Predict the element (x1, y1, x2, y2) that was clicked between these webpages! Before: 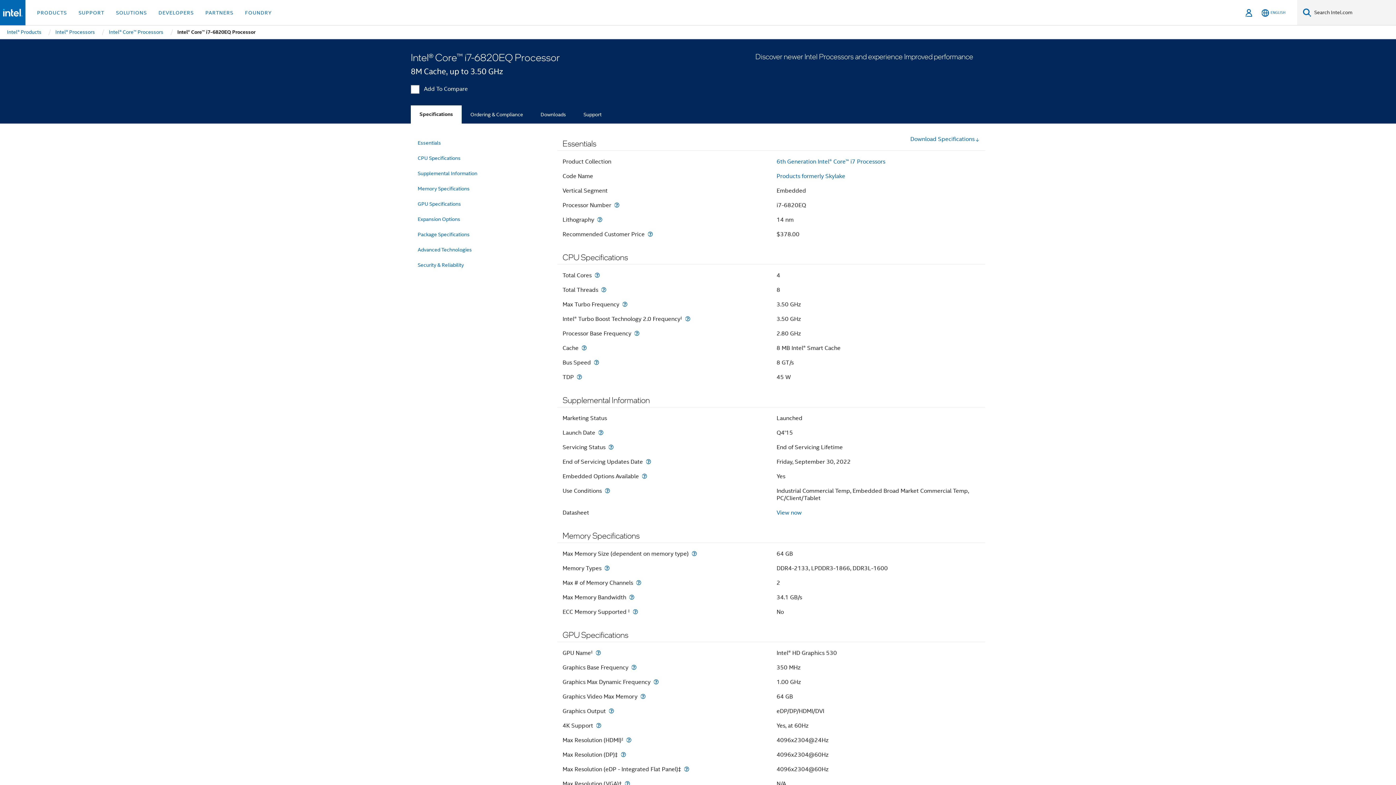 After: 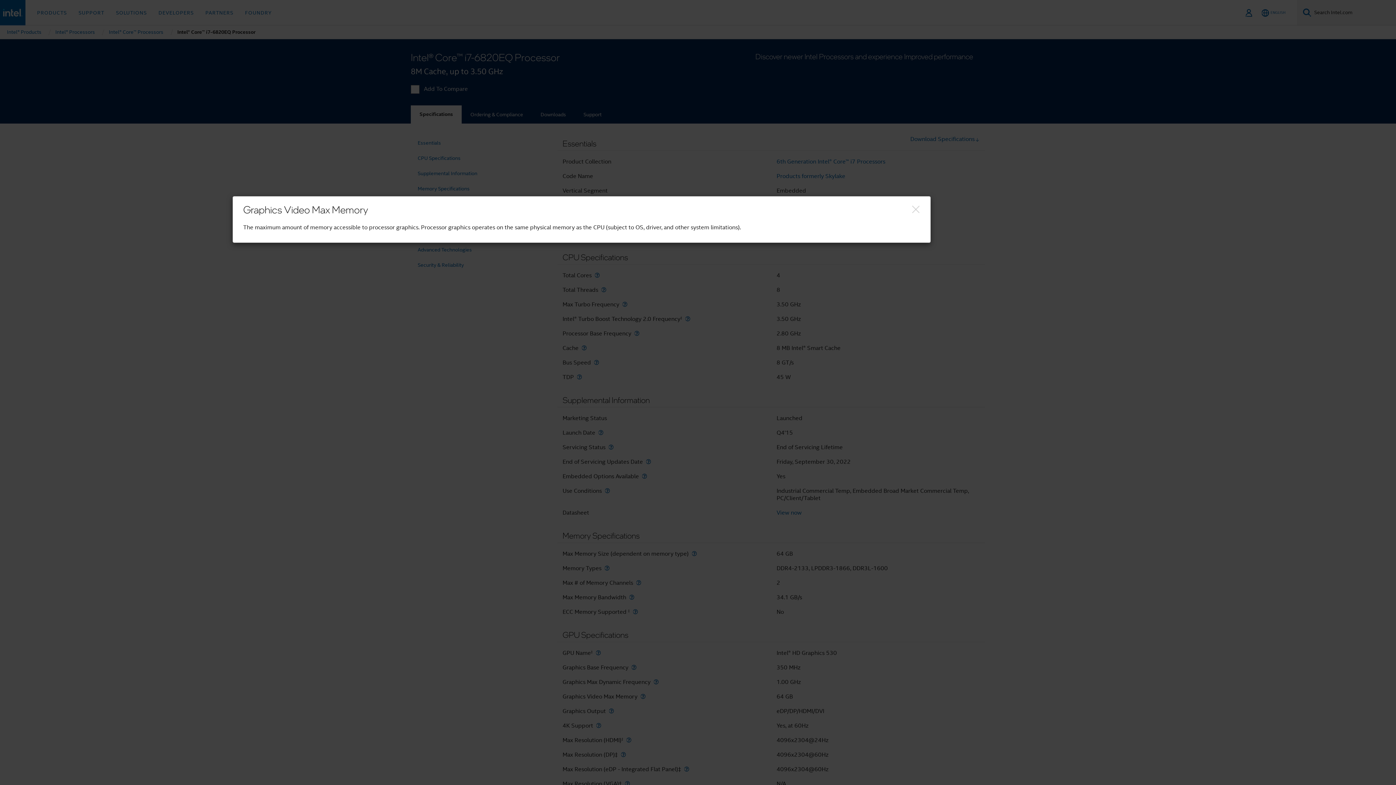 Action: bbox: (639, 693, 647, 700) label: Graphics Video Max Memory